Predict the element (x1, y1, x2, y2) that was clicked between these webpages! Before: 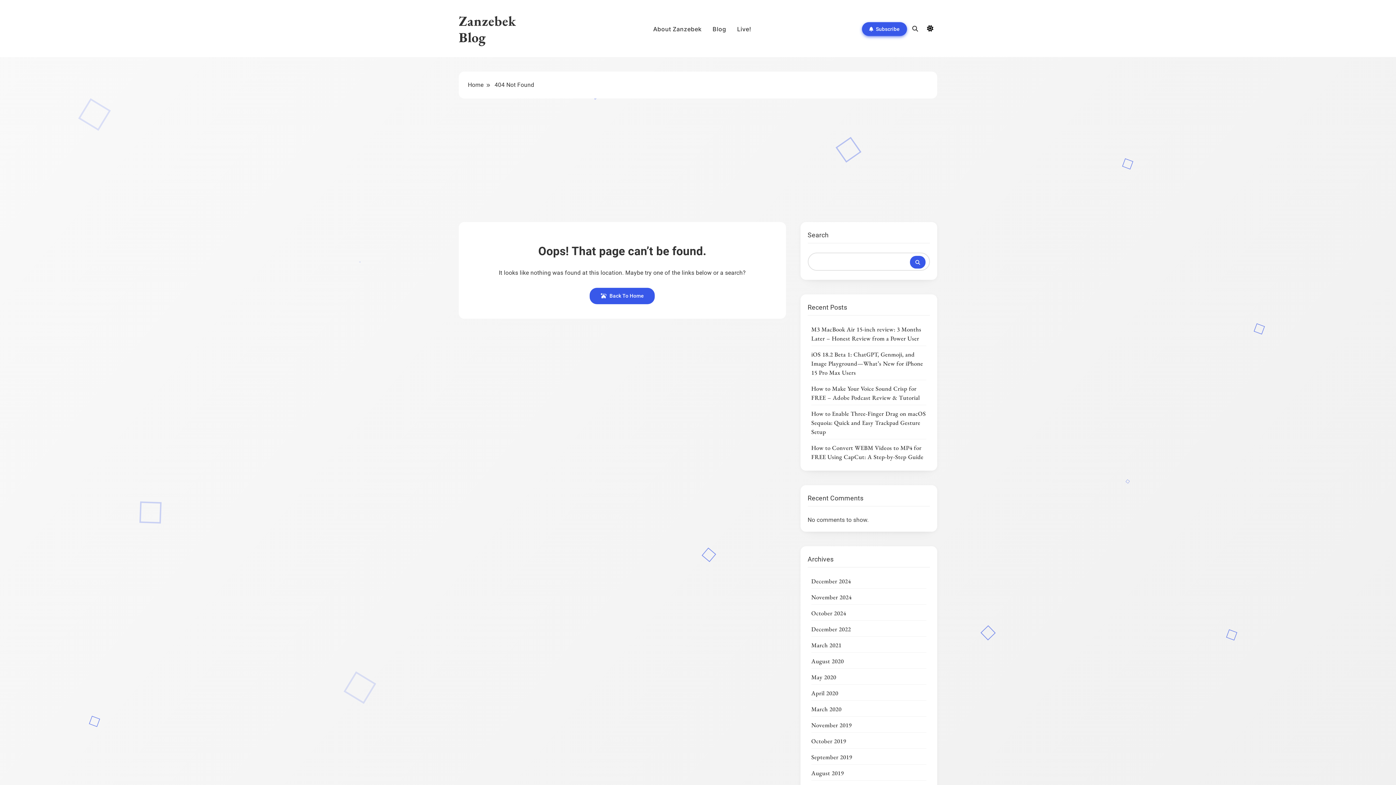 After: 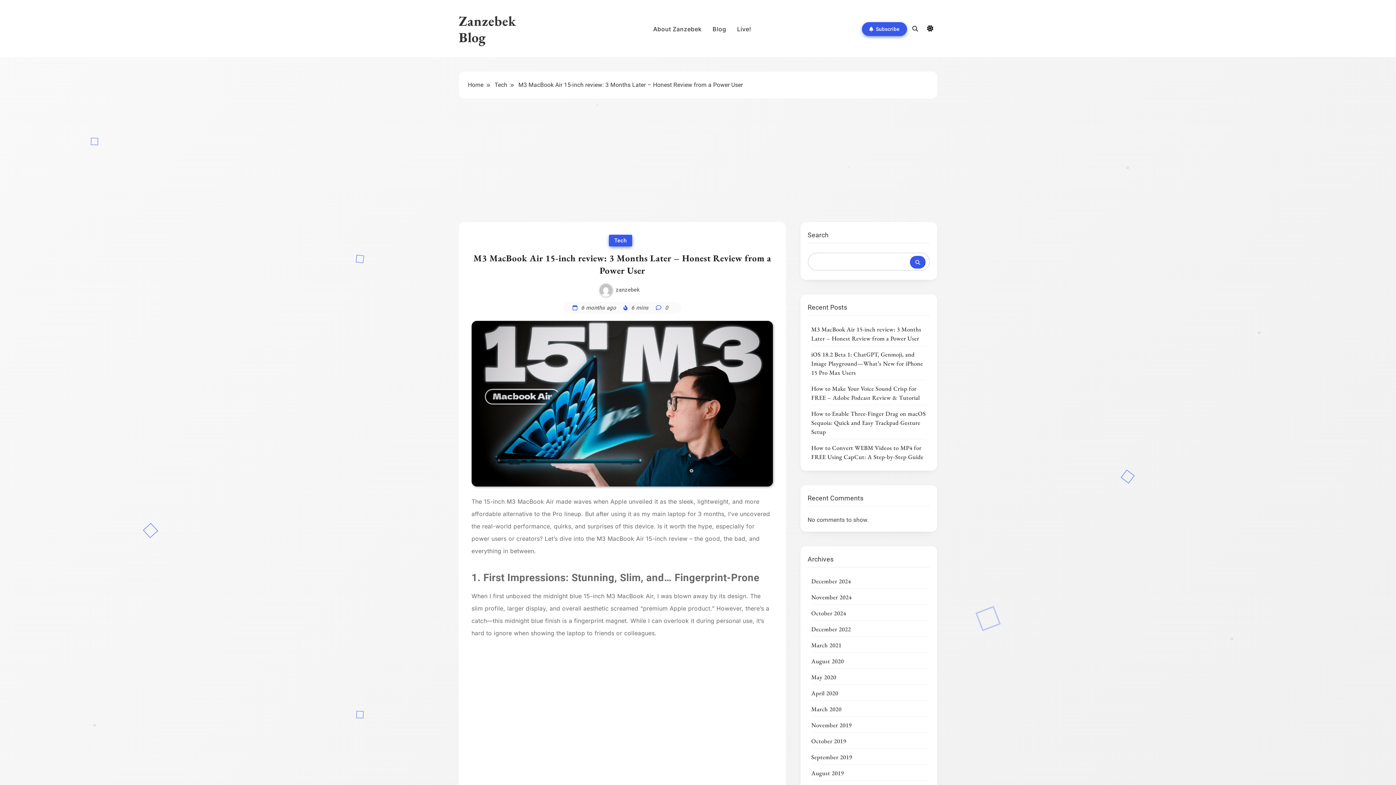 Action: bbox: (811, 325, 921, 343) label: M3 MacBook Air 15-inch review: 3 Months Later – Honest Review from a Power User